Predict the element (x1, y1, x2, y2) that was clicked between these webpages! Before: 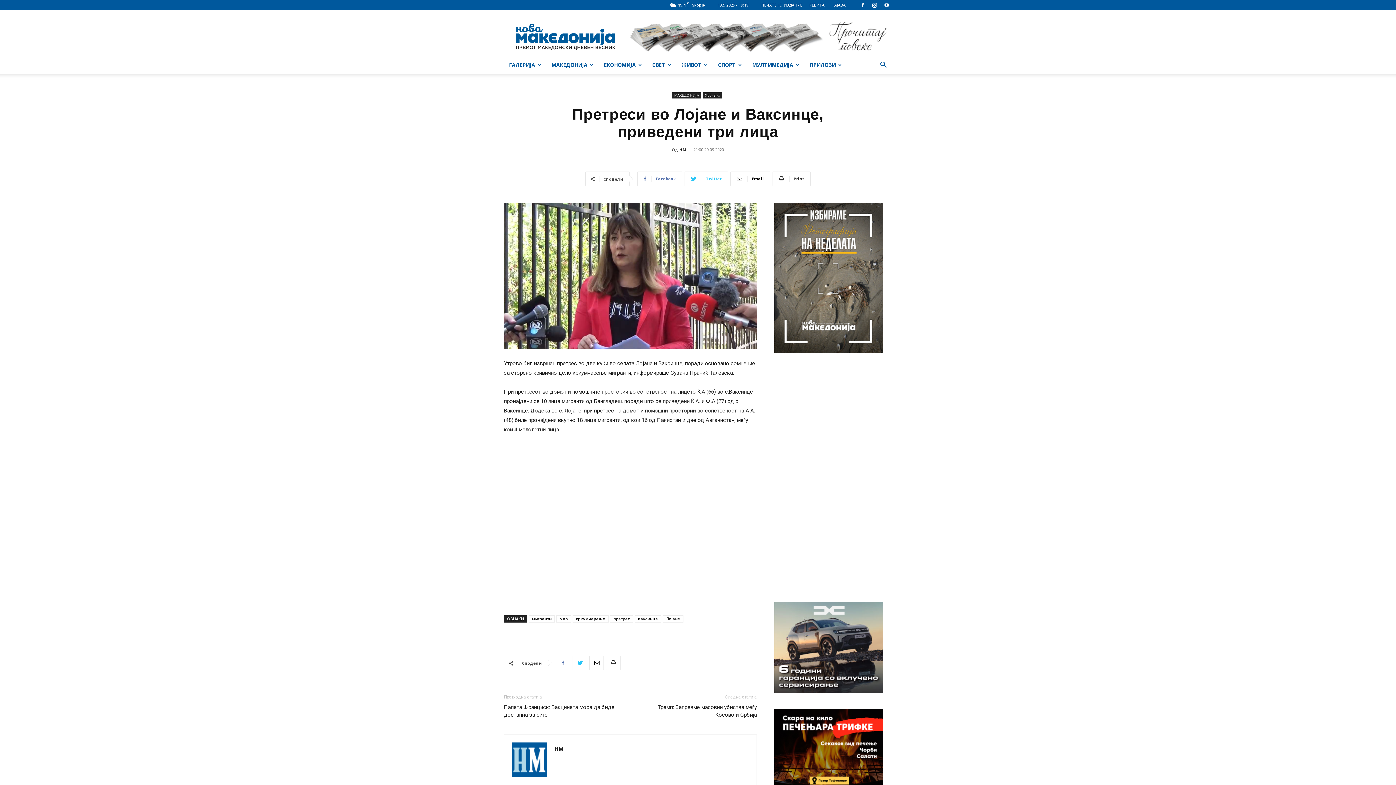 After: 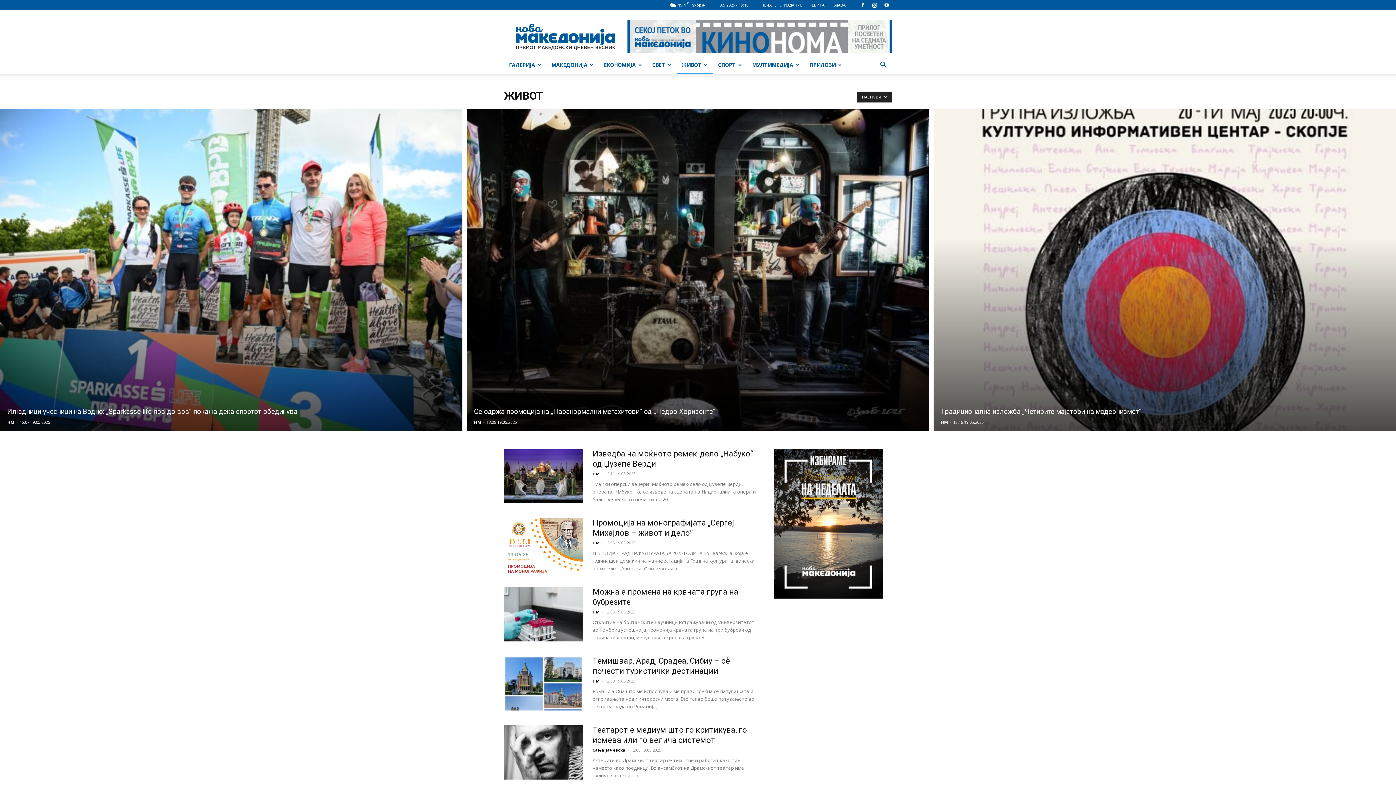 Action: bbox: (676, 56, 713, 73) label: ЖИВОТ